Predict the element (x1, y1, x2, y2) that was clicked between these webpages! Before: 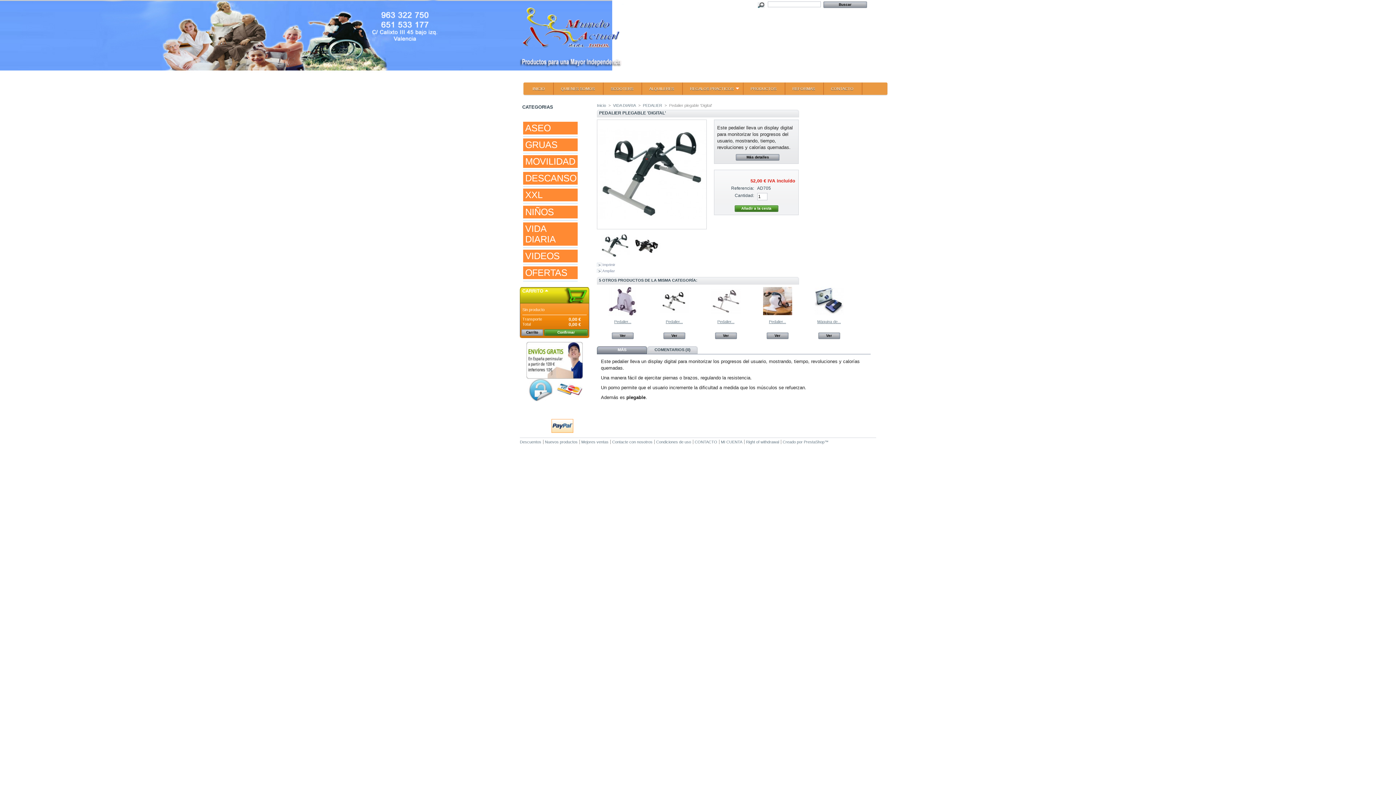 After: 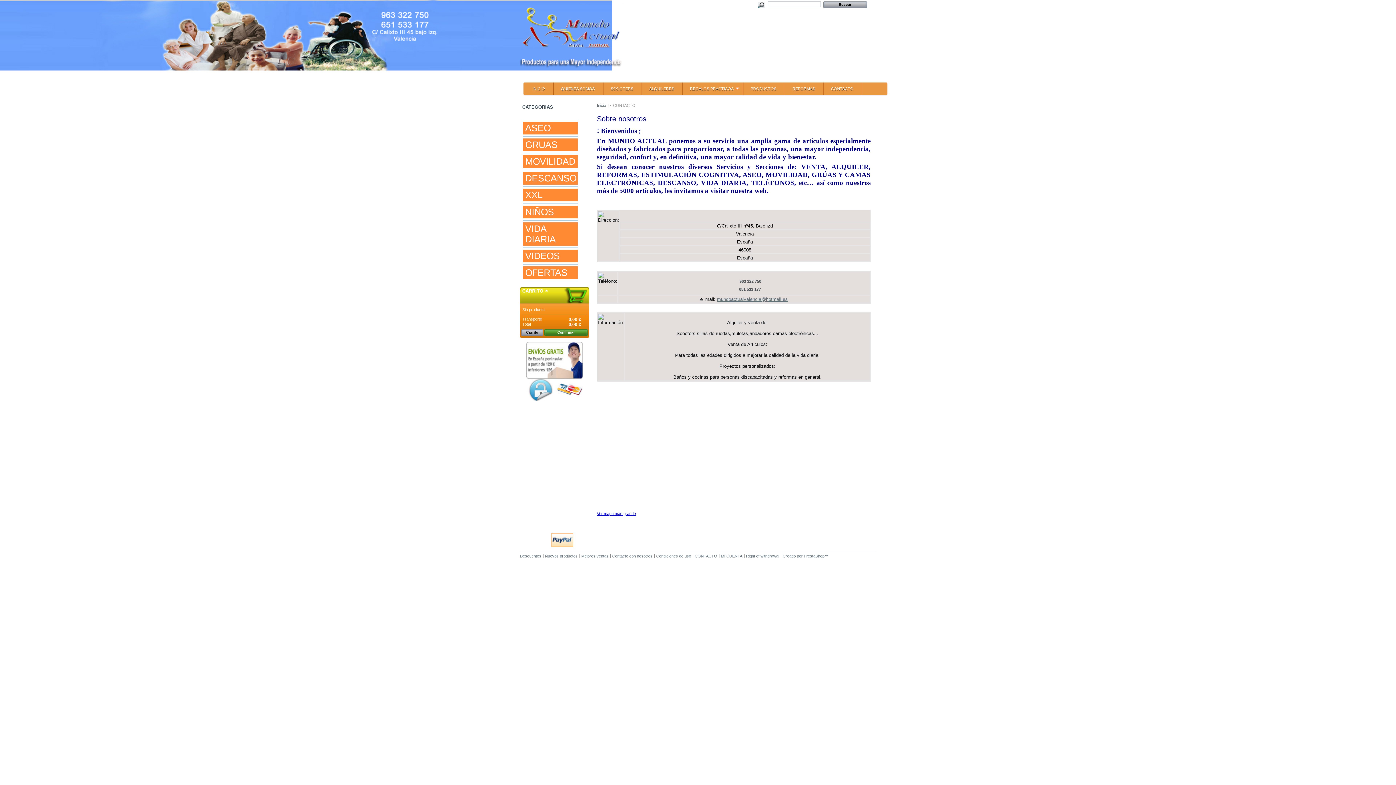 Action: label: CONTACTO bbox: (694, 440, 717, 444)